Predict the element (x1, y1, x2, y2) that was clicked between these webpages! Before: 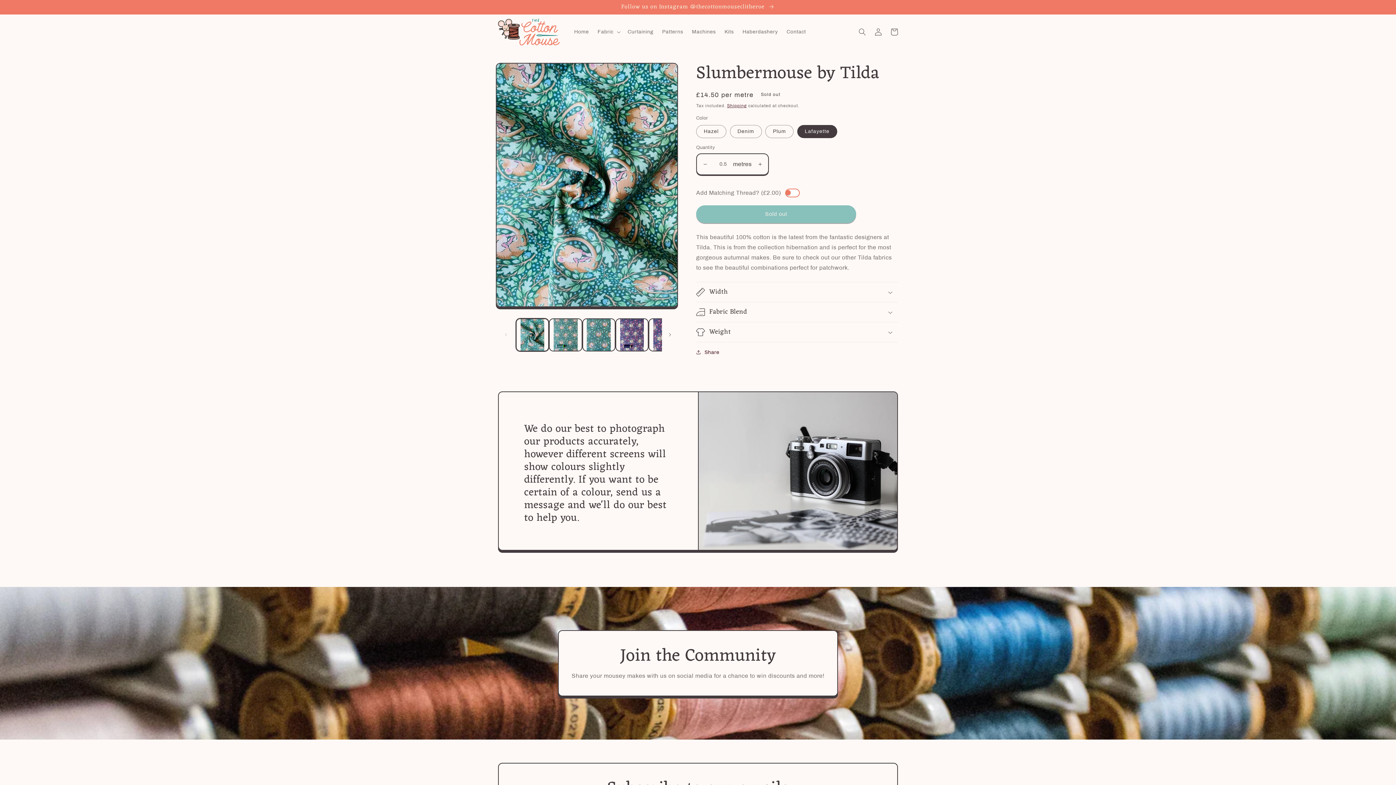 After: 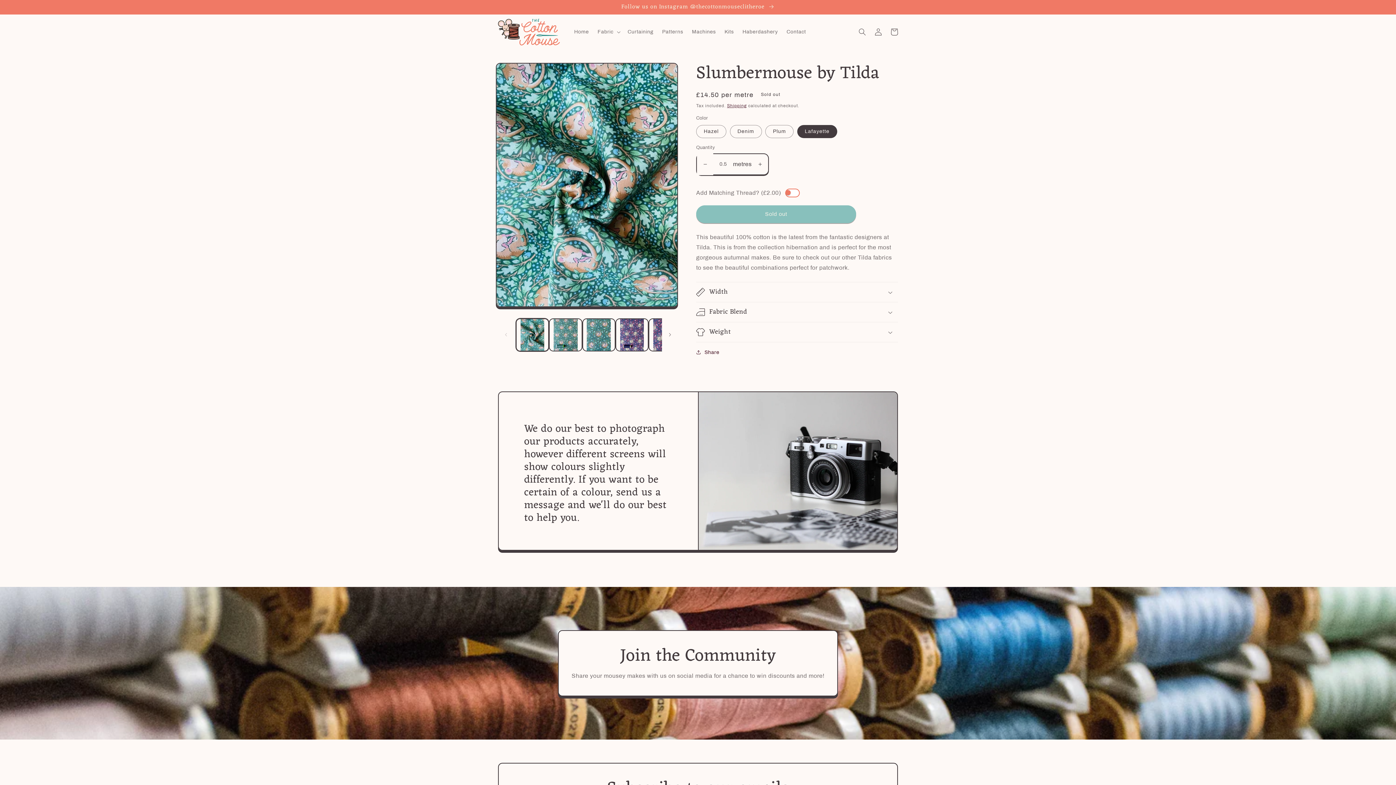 Action: bbox: (697, 153, 713, 175) label: Decrease quantity for Slumbermouse by Tilda